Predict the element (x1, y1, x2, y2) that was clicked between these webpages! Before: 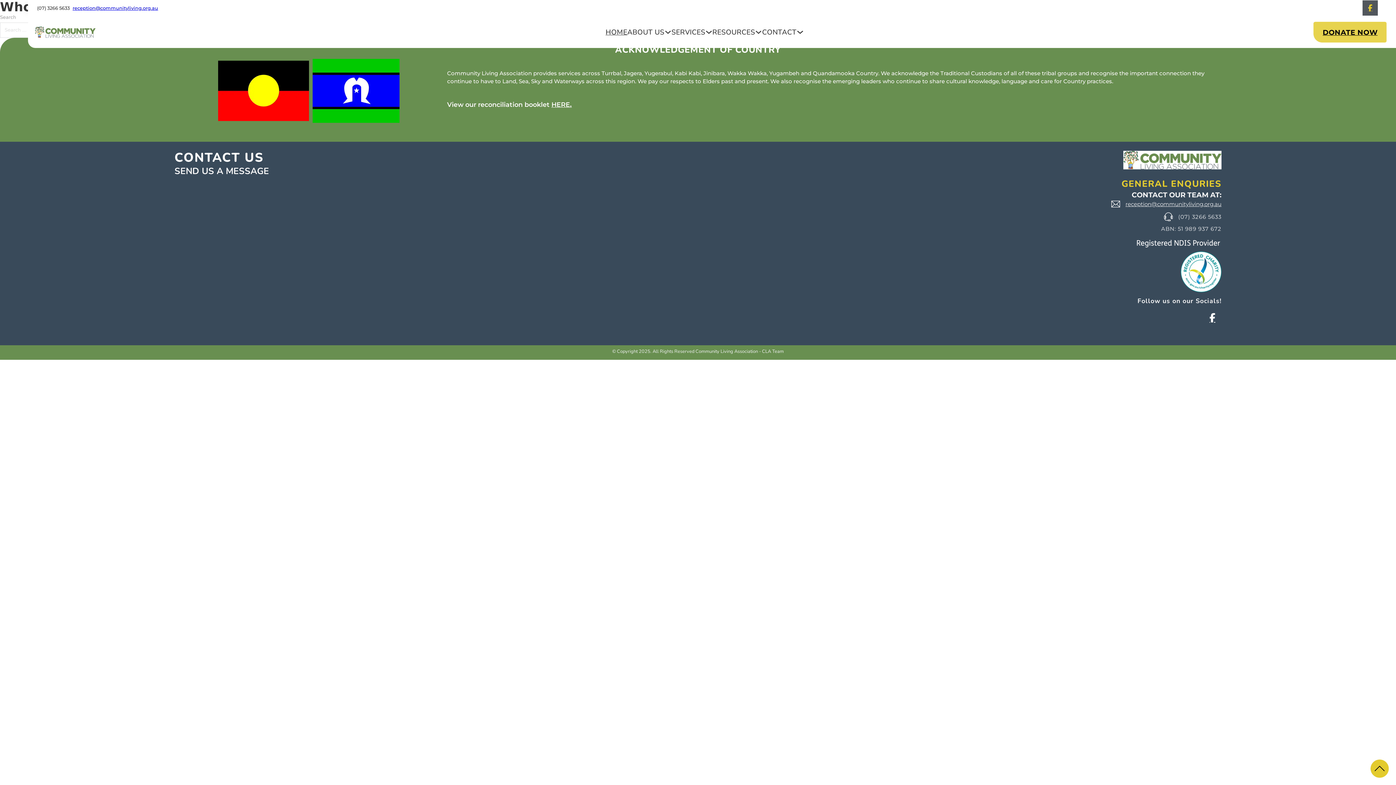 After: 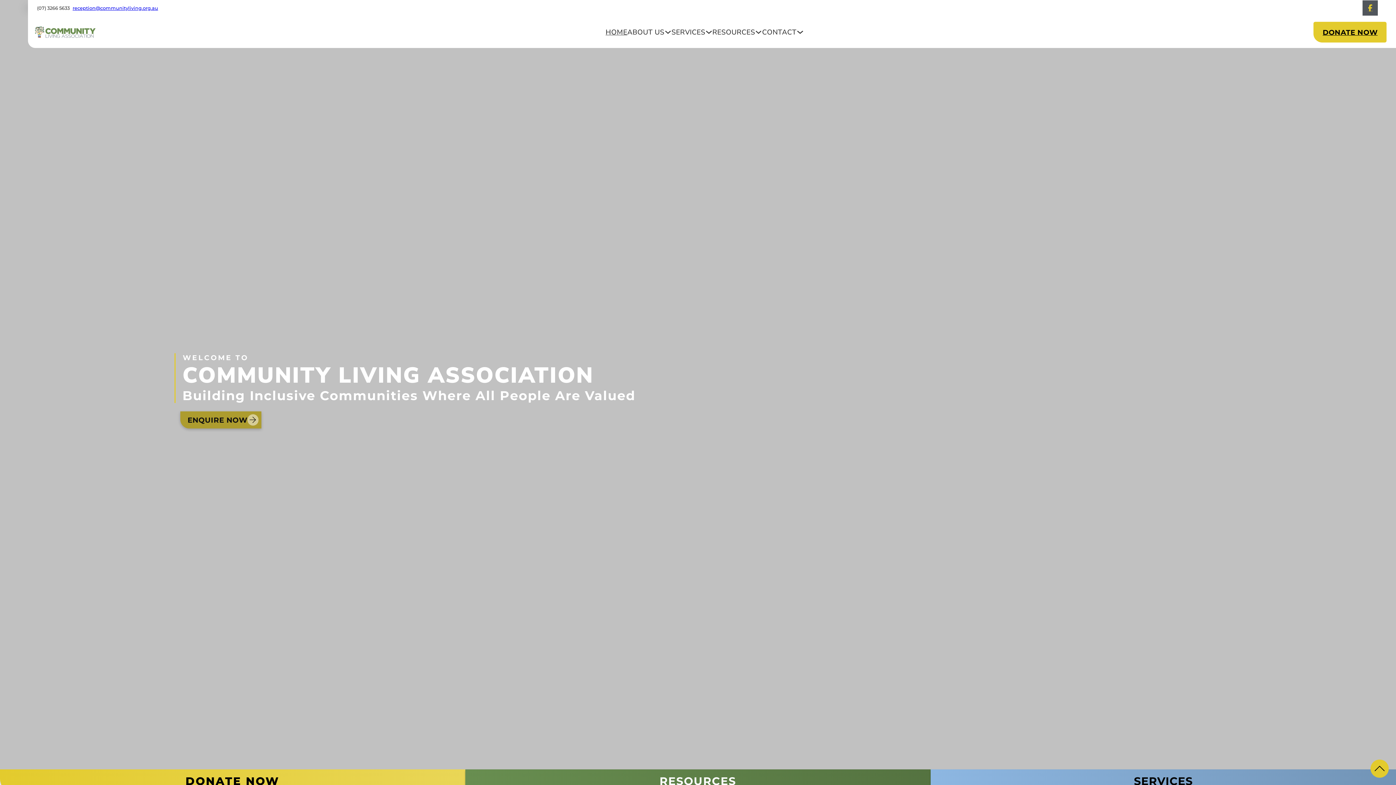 Action: bbox: (34, 26, 95, 37)